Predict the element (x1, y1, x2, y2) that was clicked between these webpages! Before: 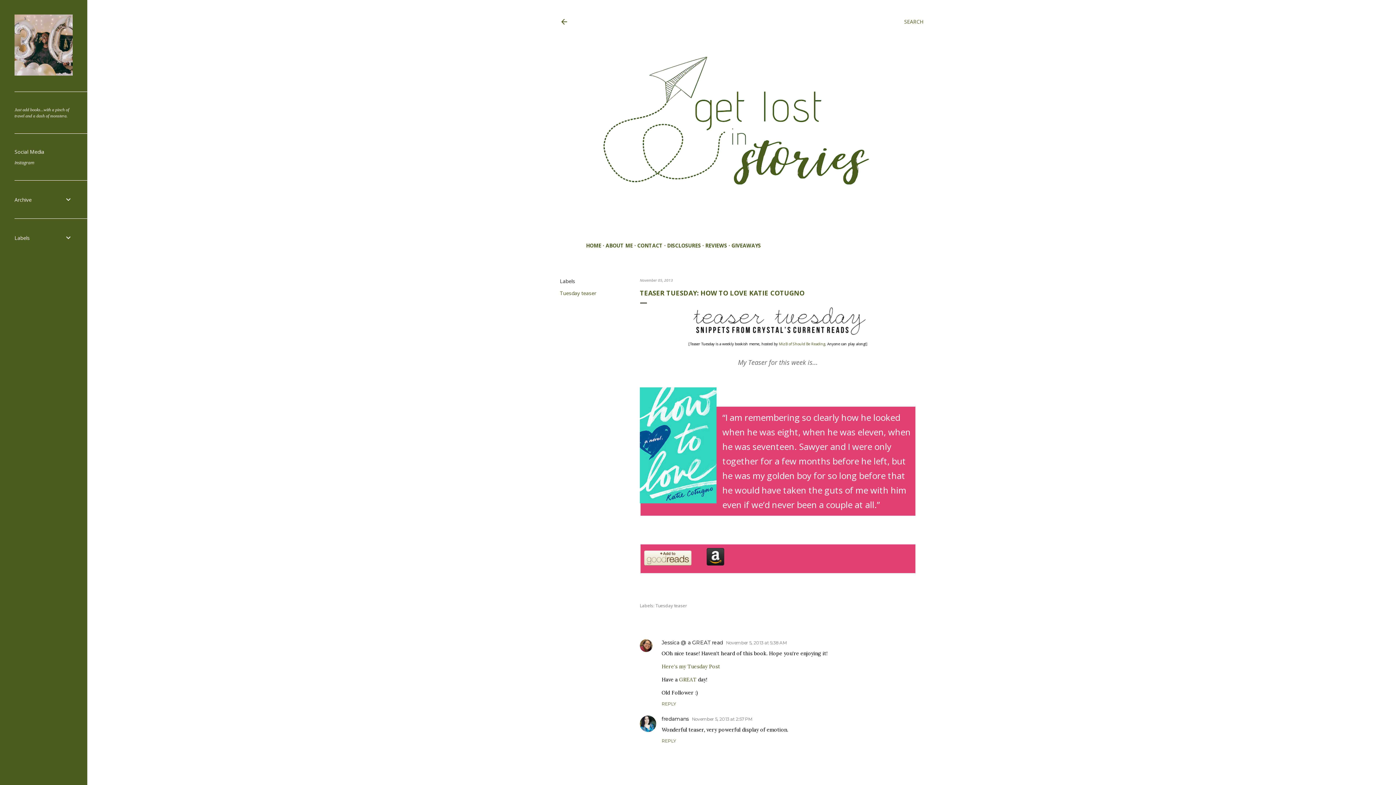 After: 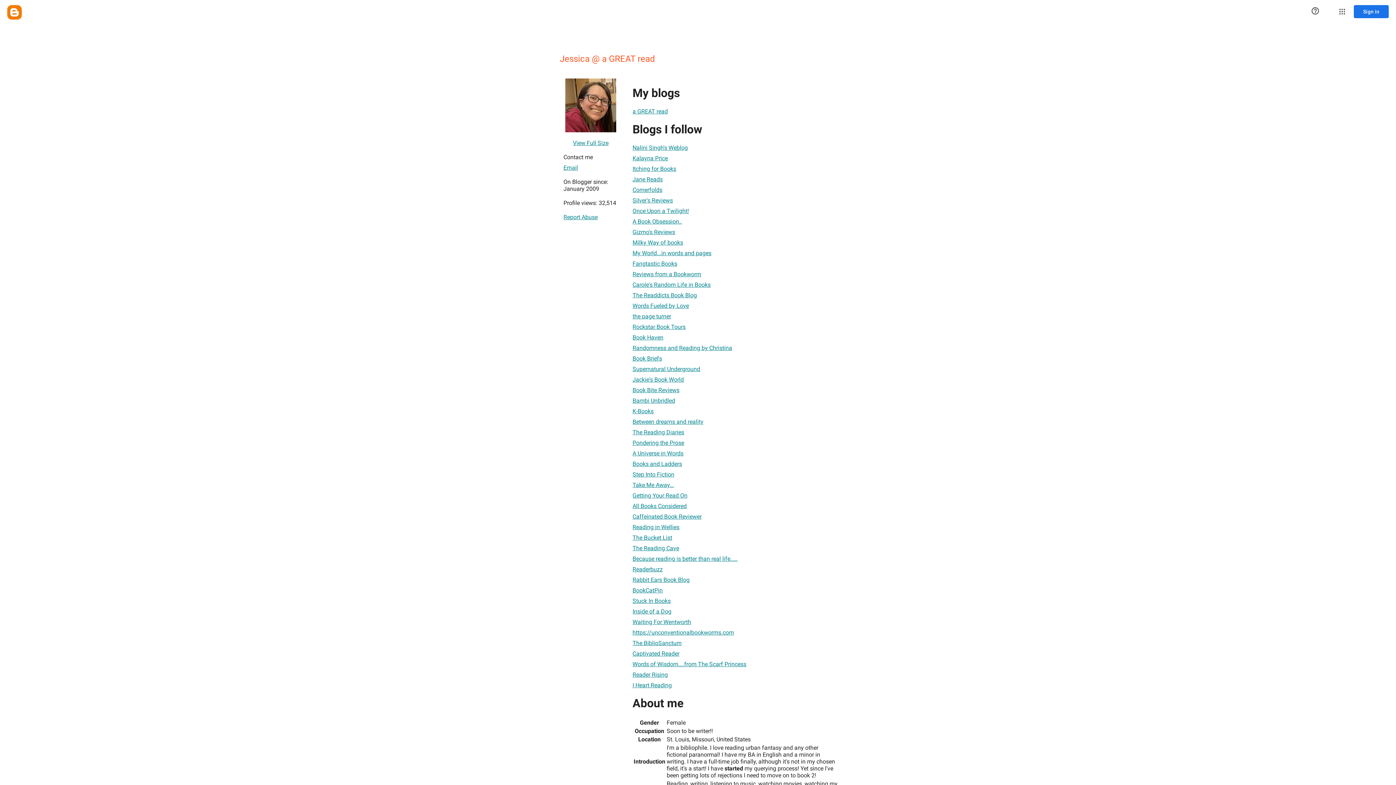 Action: bbox: (661, 639, 723, 646) label: Jessica @ a GREAT read